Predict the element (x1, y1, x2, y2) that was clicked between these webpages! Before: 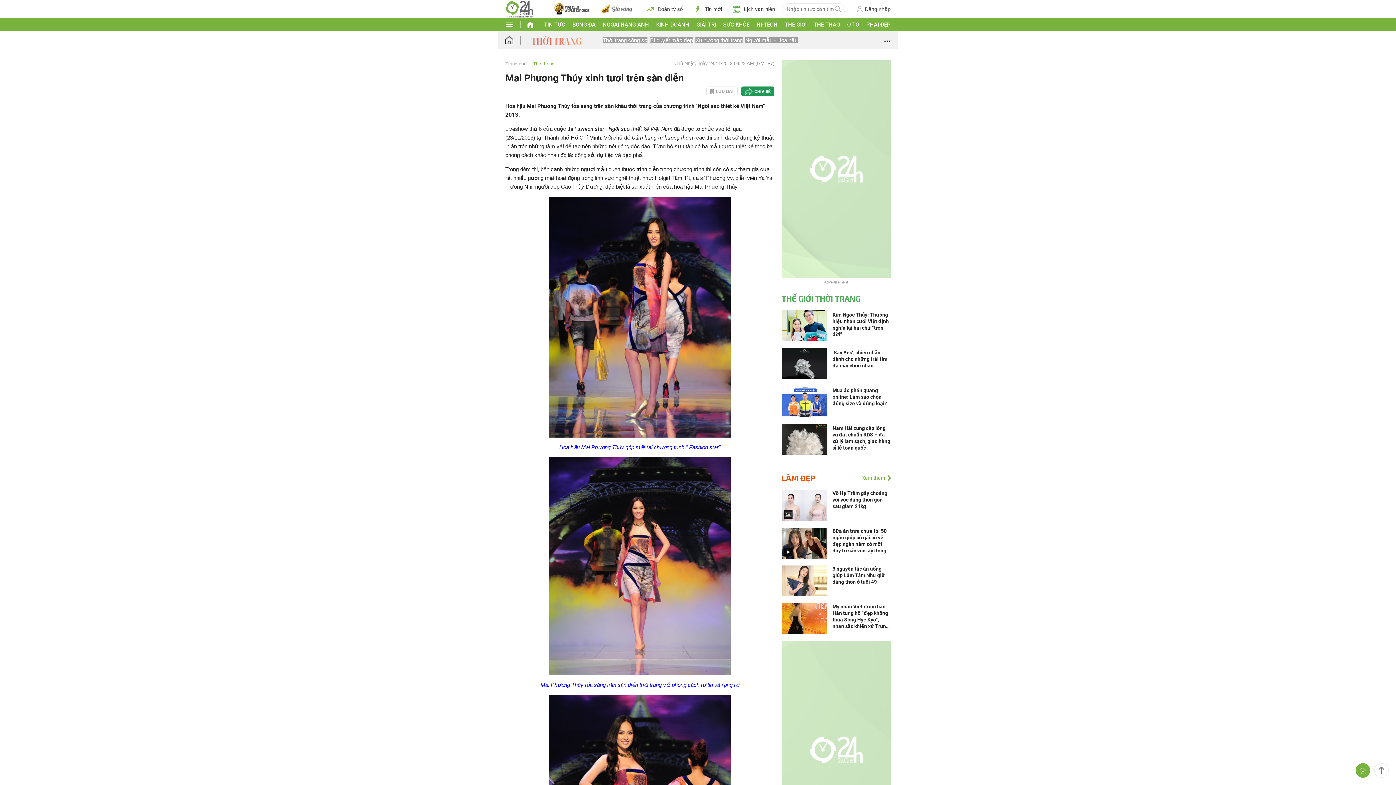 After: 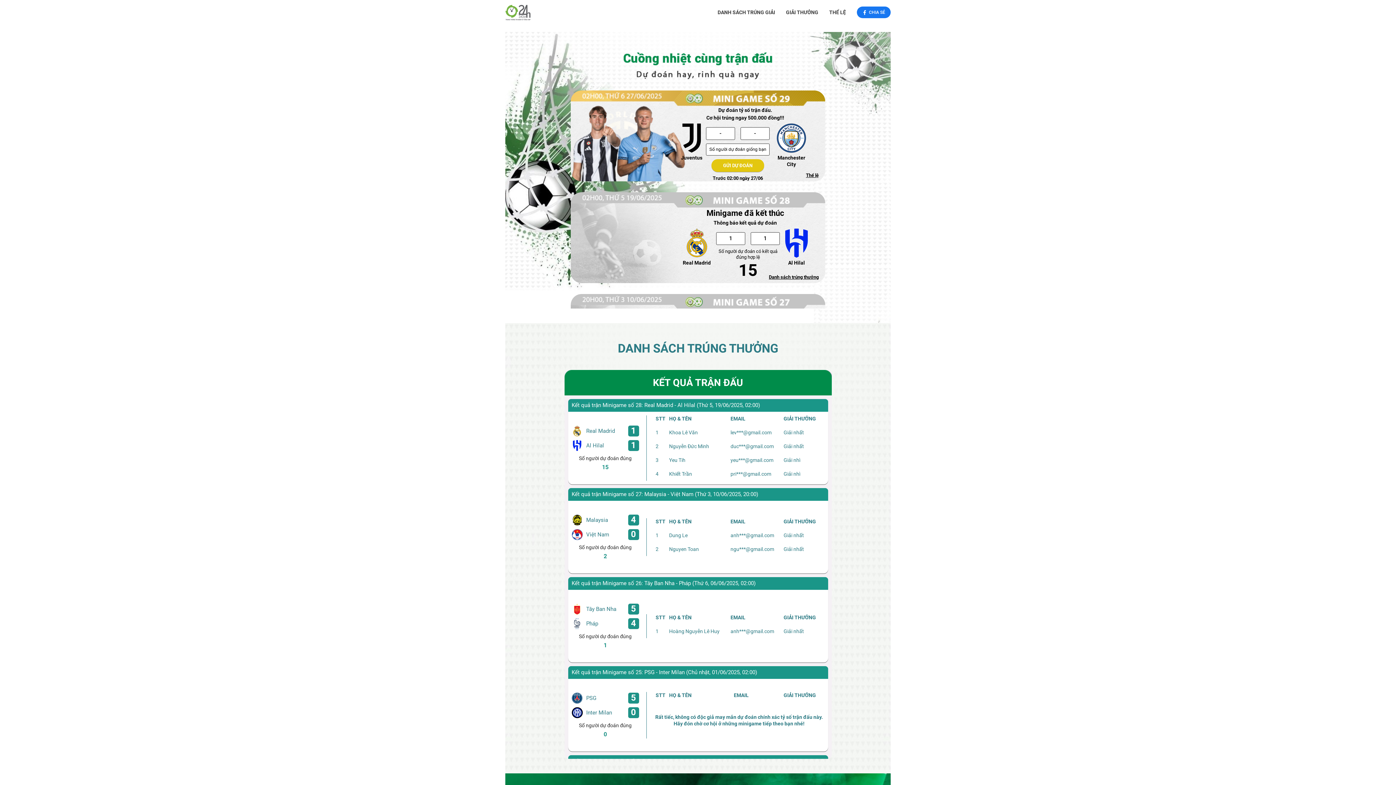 Action: label: Đoán tỷ số bbox: (646, 5, 683, 12)